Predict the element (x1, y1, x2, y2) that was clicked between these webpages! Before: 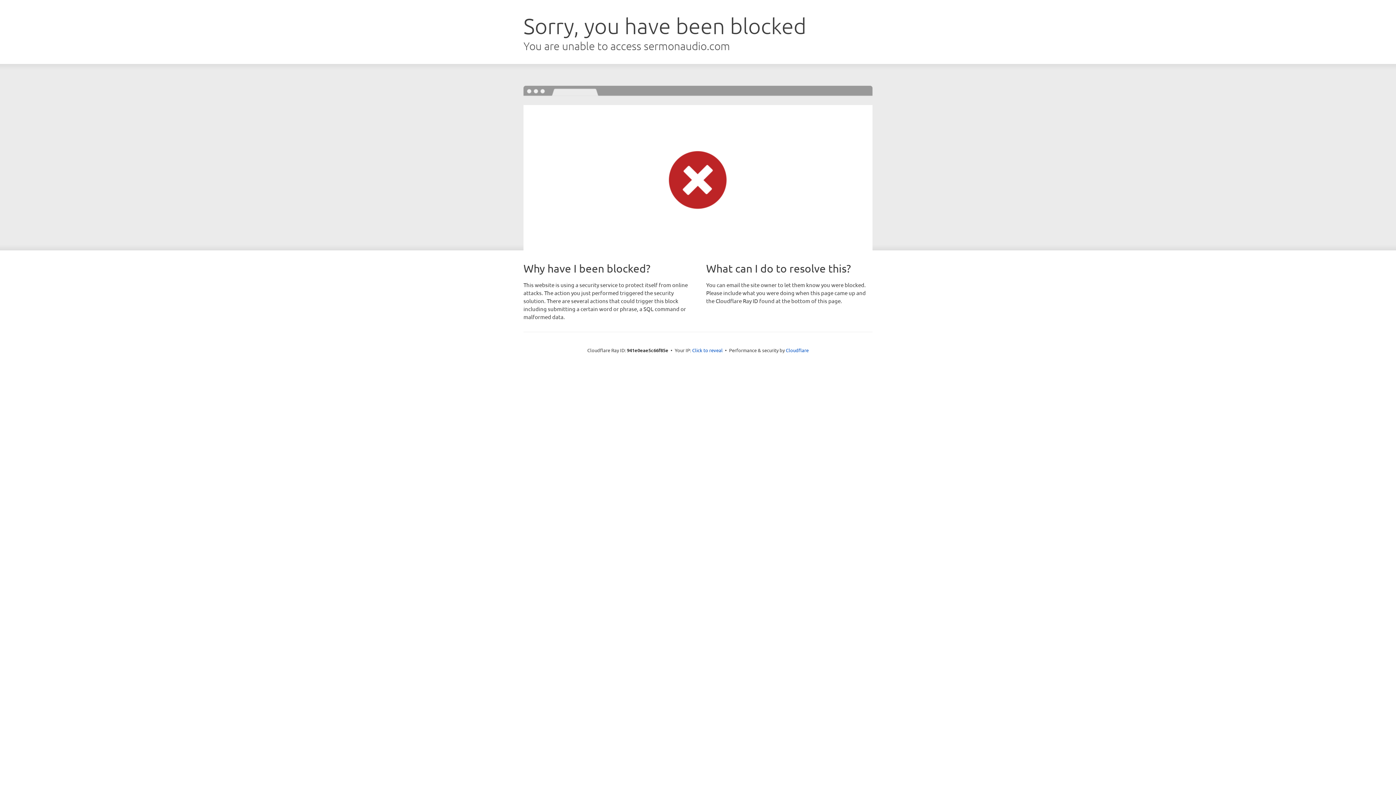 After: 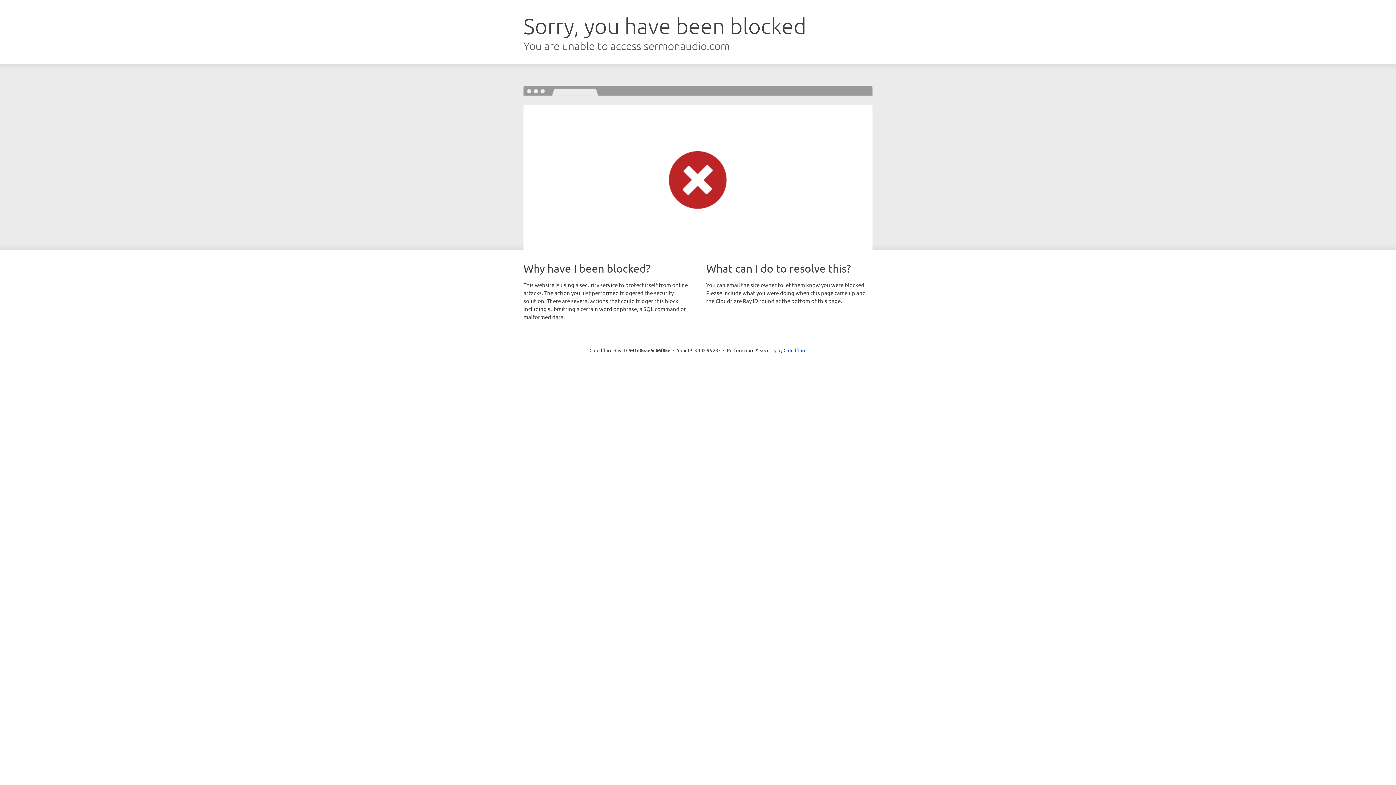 Action: label: Click to reveal bbox: (692, 346, 722, 353)